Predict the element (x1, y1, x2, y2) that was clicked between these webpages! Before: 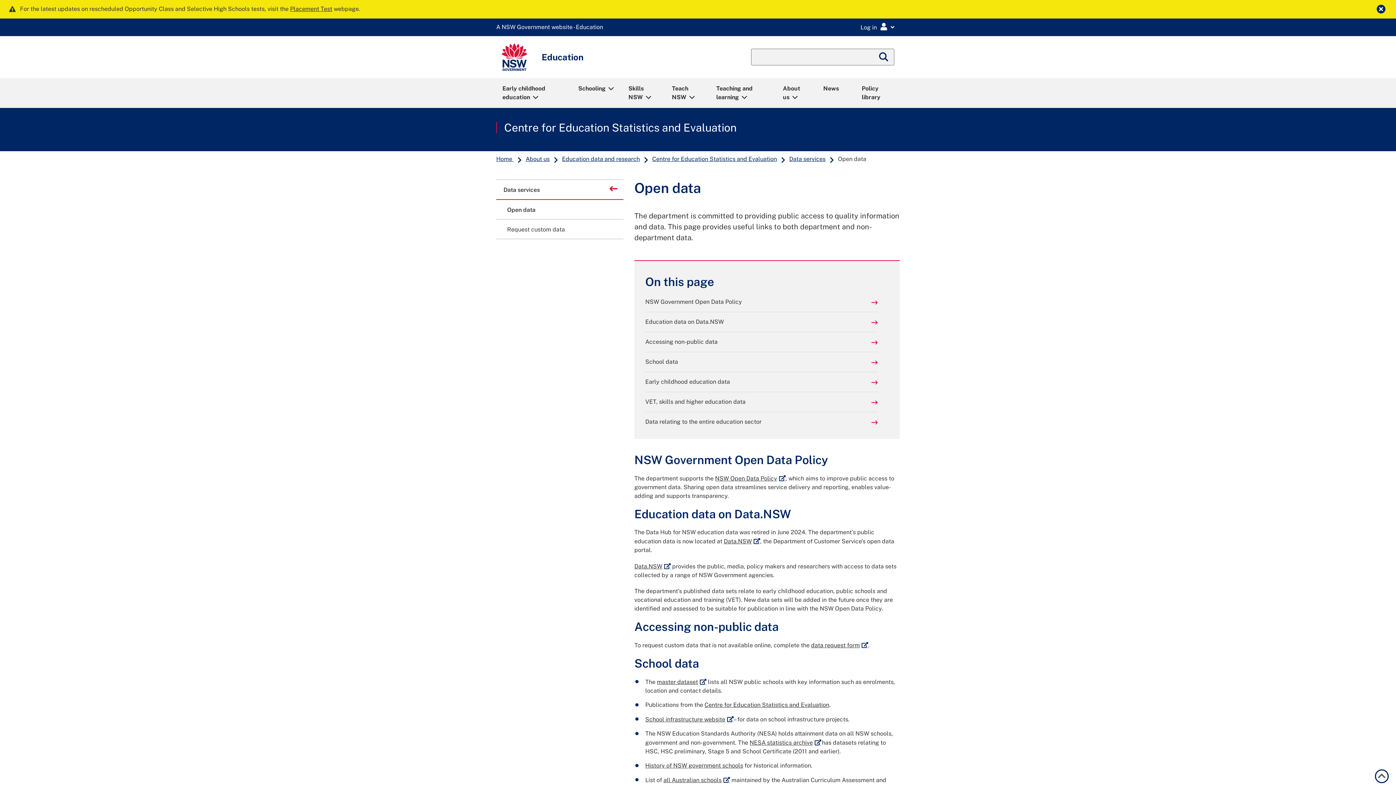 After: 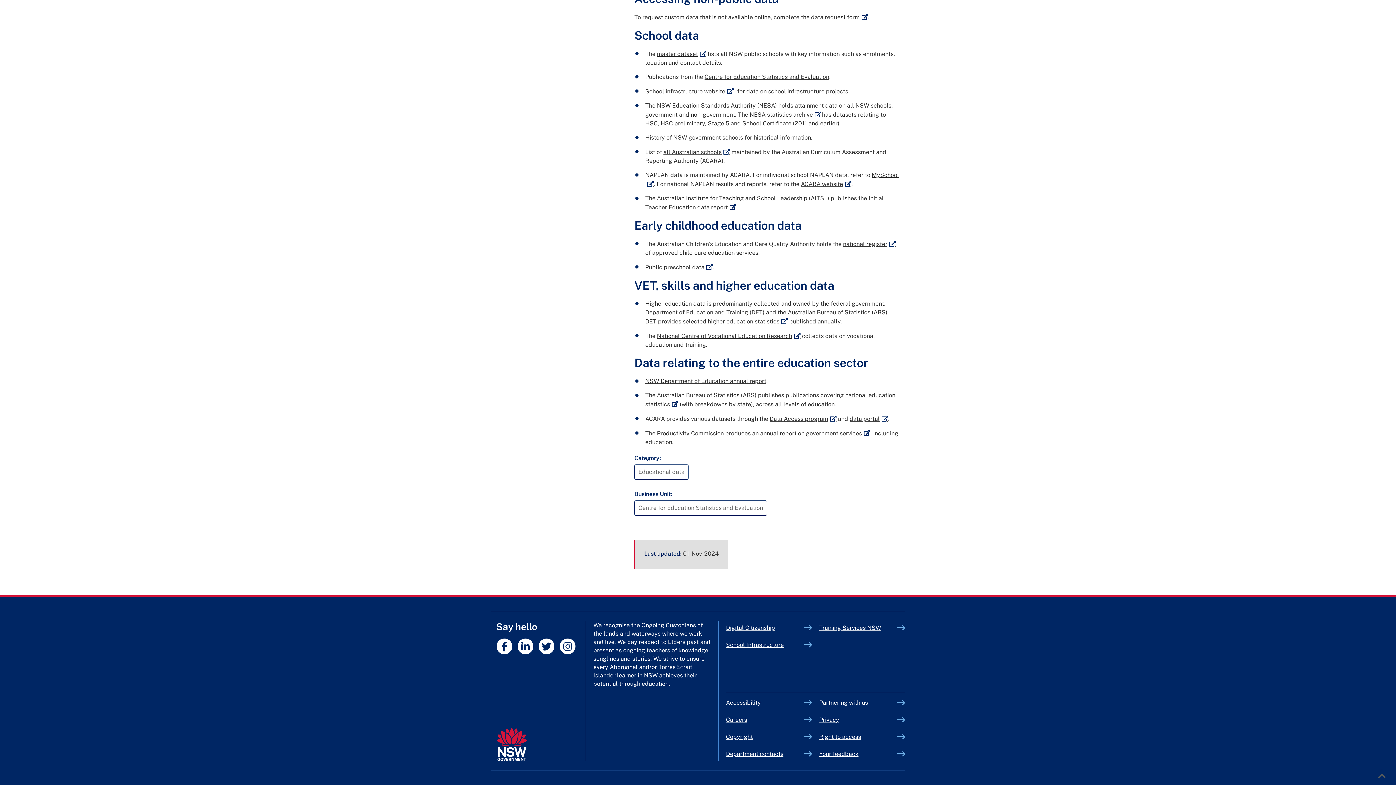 Action: bbox: (645, 417, 878, 426) label: Data relating to the entire education sector